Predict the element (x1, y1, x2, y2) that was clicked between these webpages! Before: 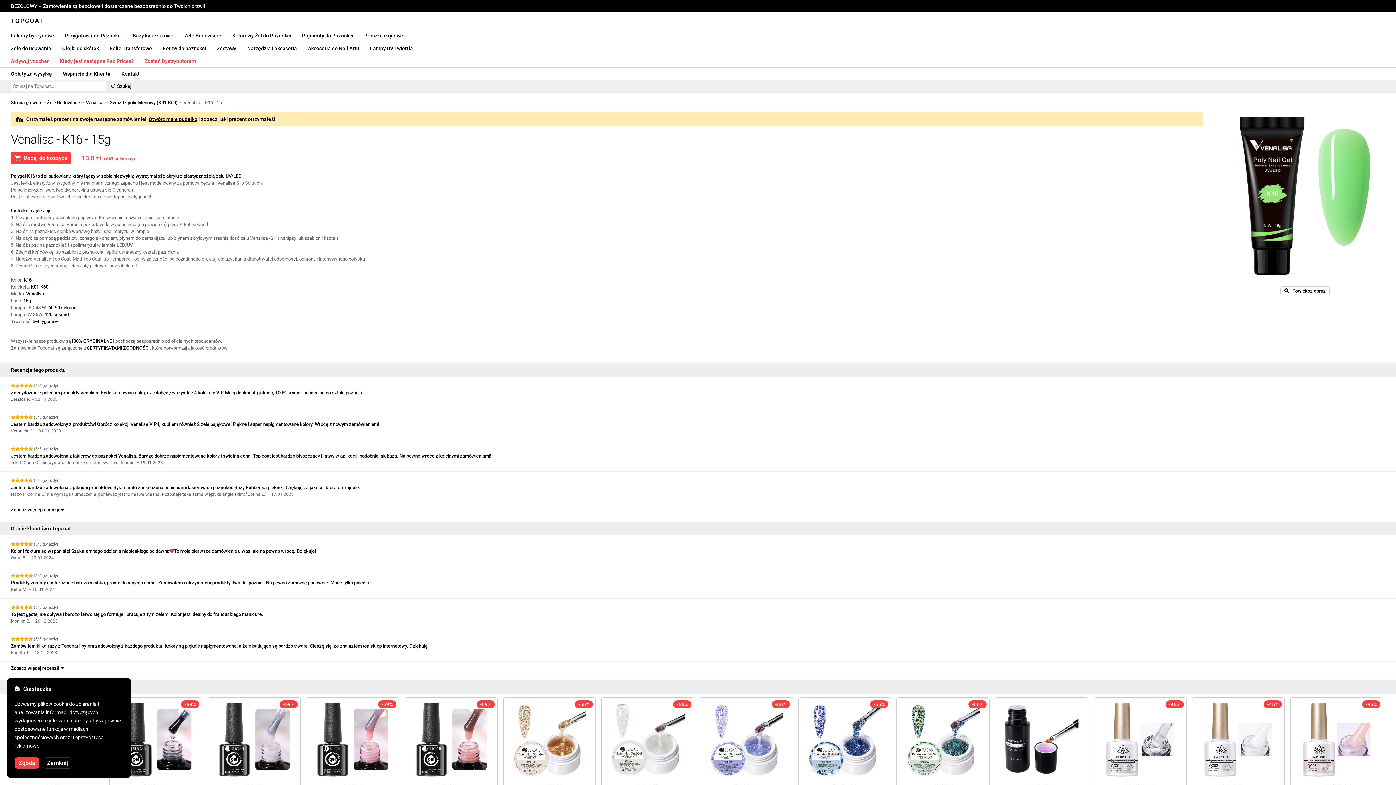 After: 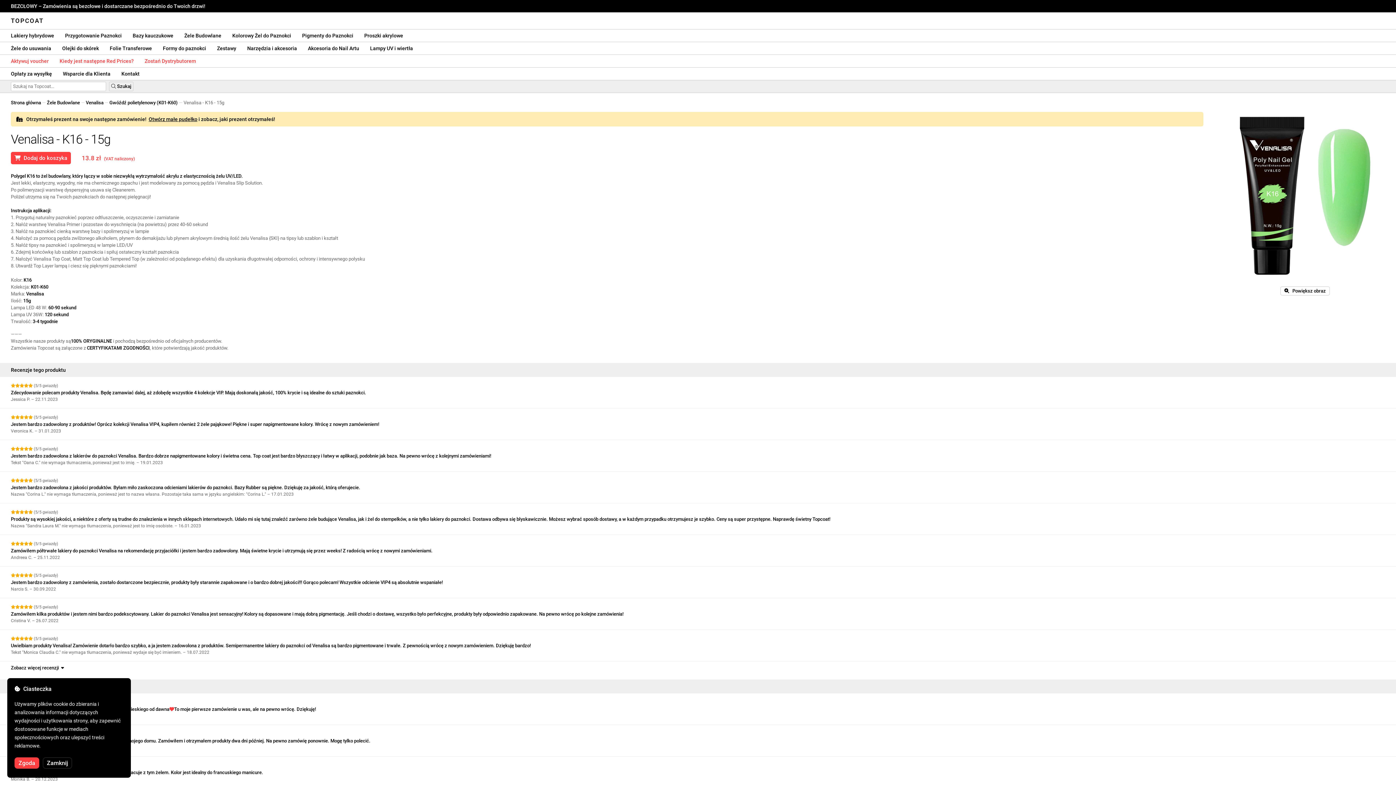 Action: bbox: (0, 503, 1396, 516) label: Zobacz więcej recenzji  